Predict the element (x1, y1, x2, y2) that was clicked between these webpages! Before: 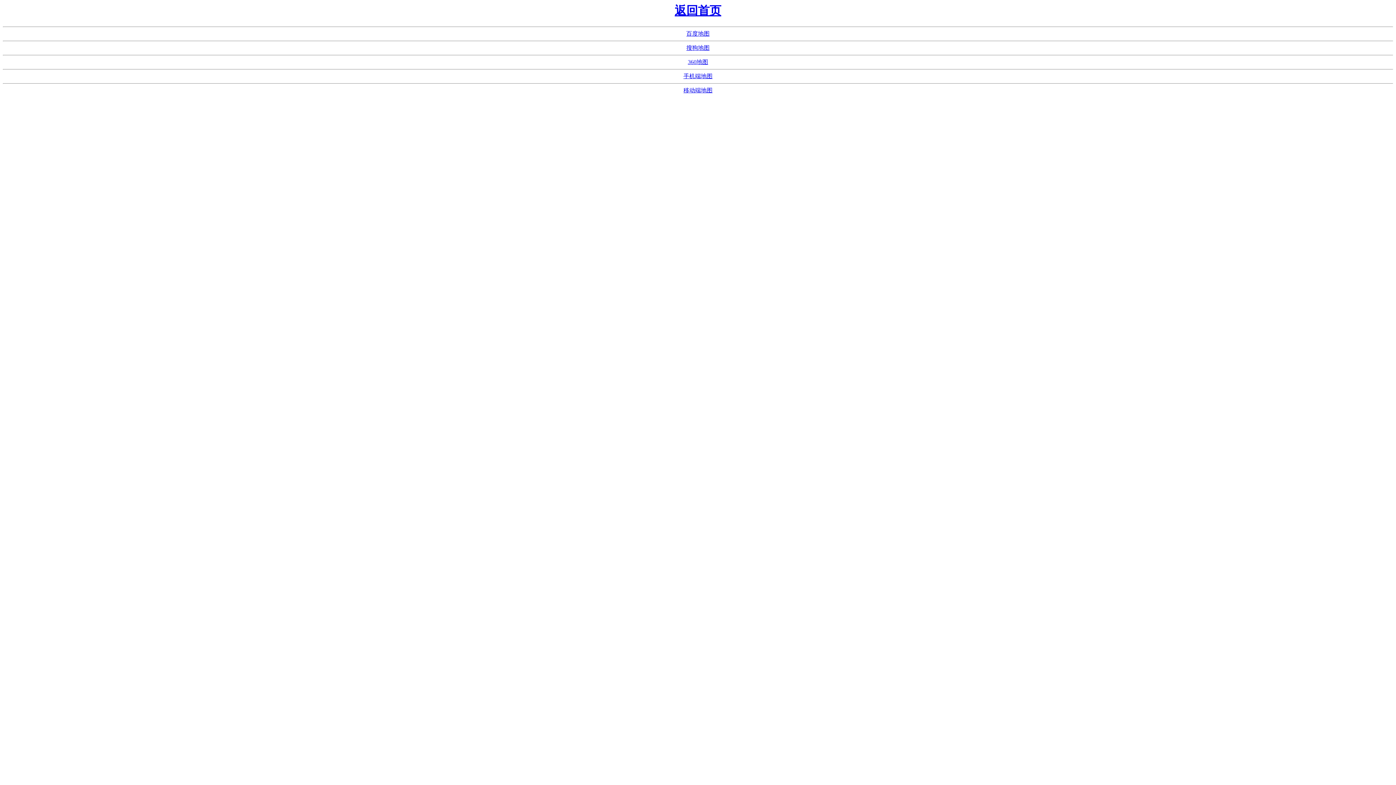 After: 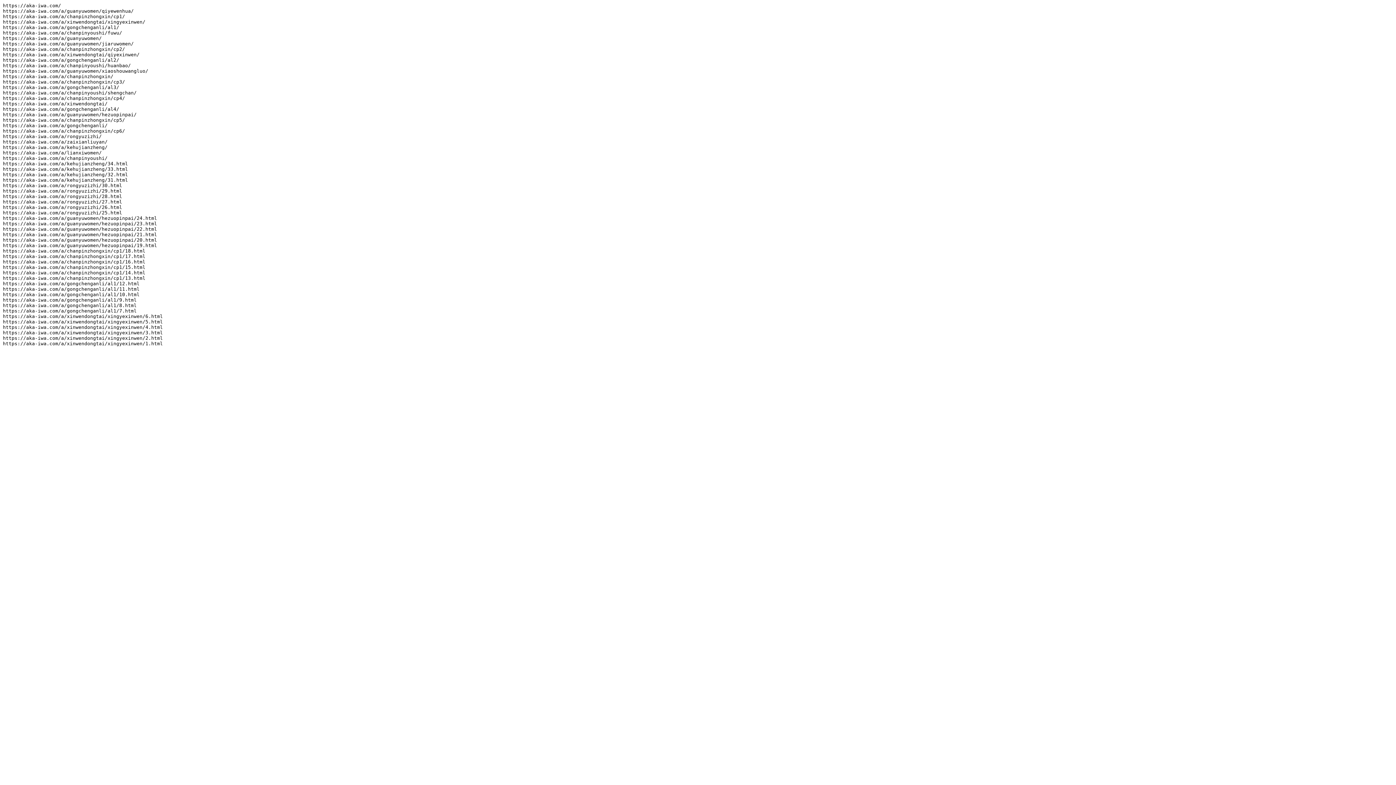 Action: label: 360地图 bbox: (688, 59, 708, 65)